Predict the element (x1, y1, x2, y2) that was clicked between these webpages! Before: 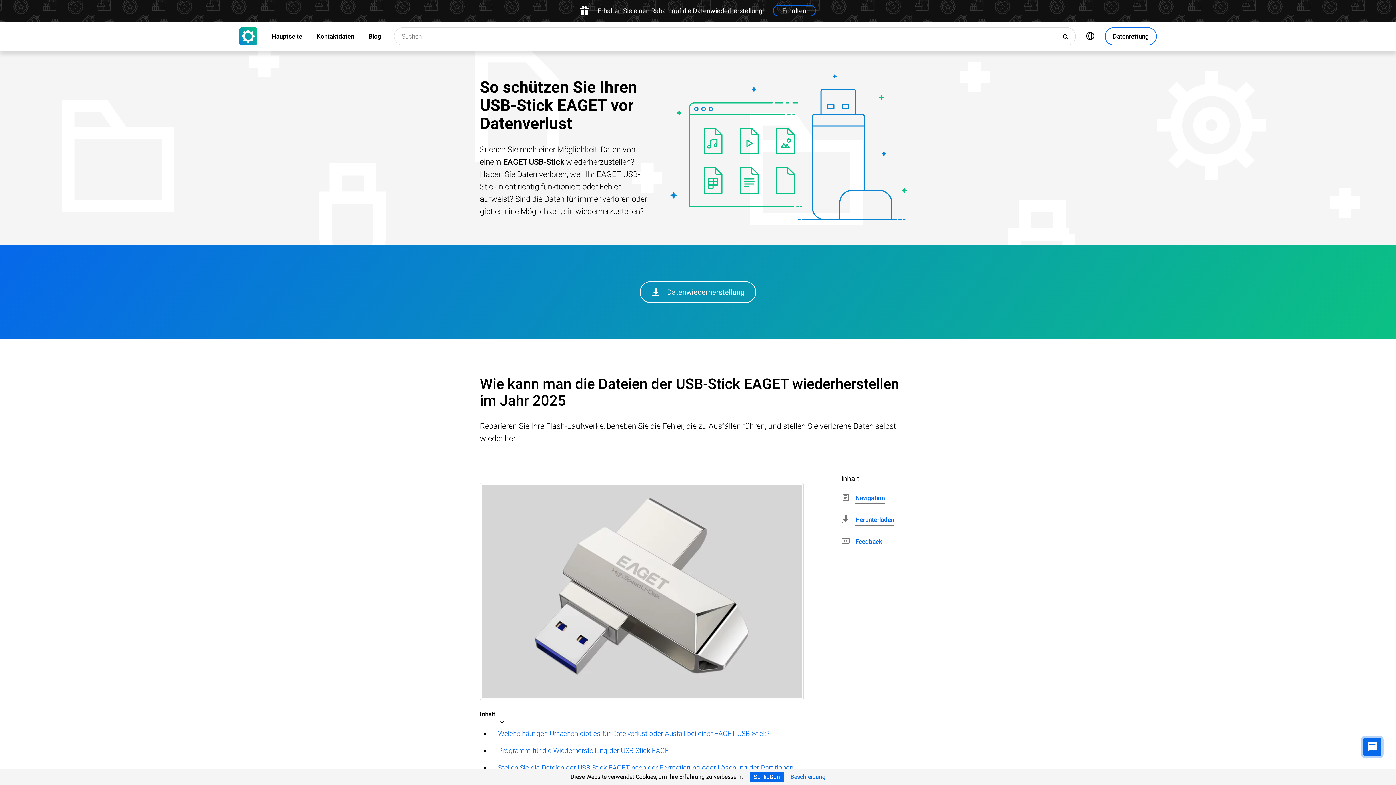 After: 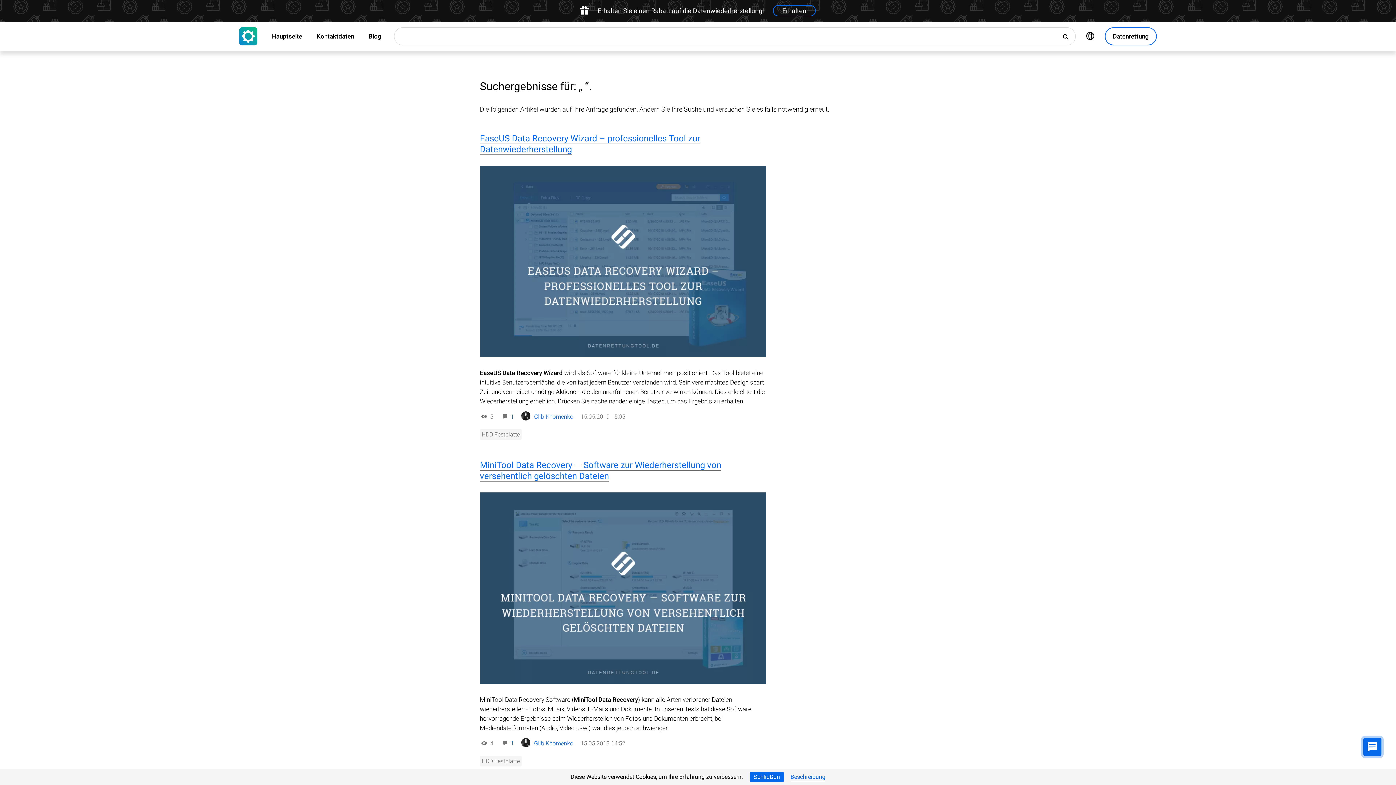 Action: label: Suchen bbox: (1057, 27, 1075, 45)